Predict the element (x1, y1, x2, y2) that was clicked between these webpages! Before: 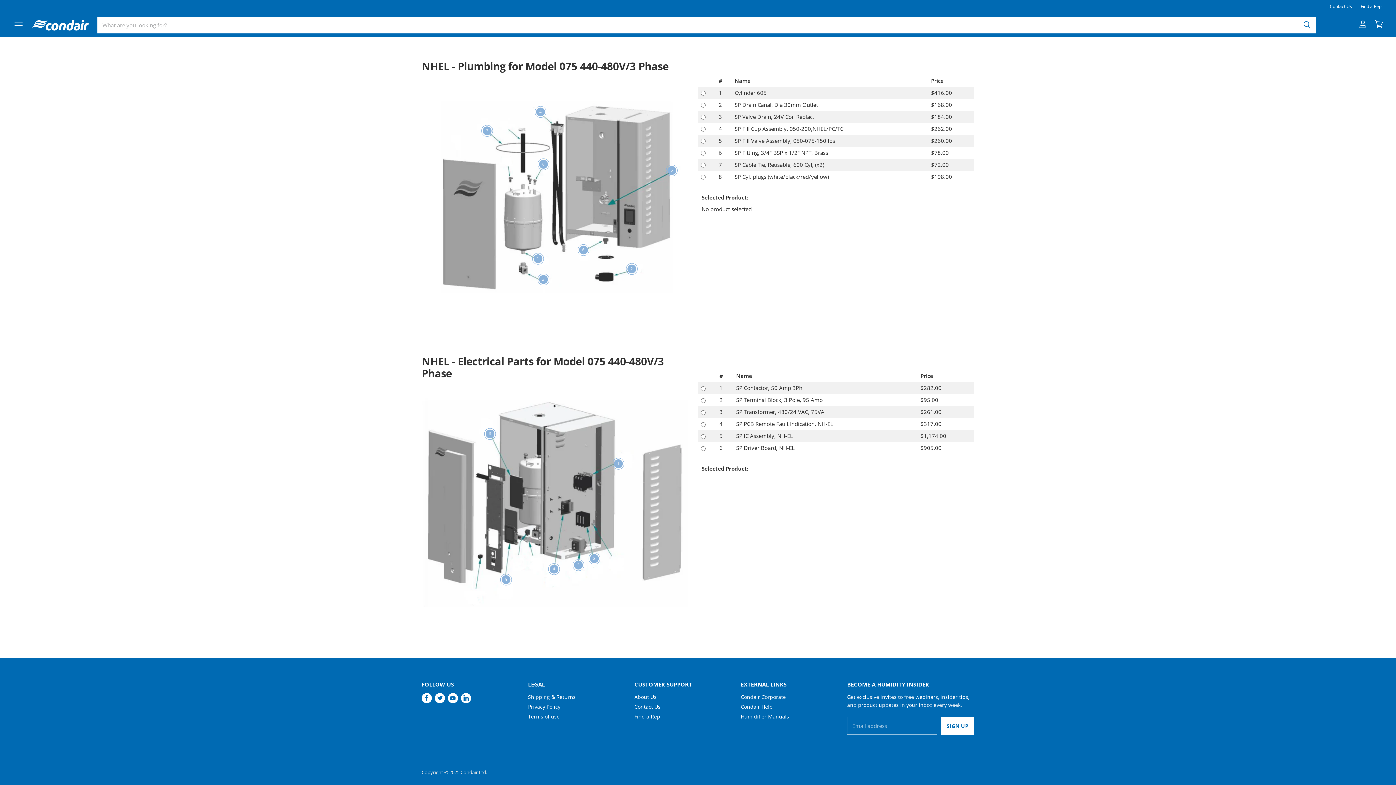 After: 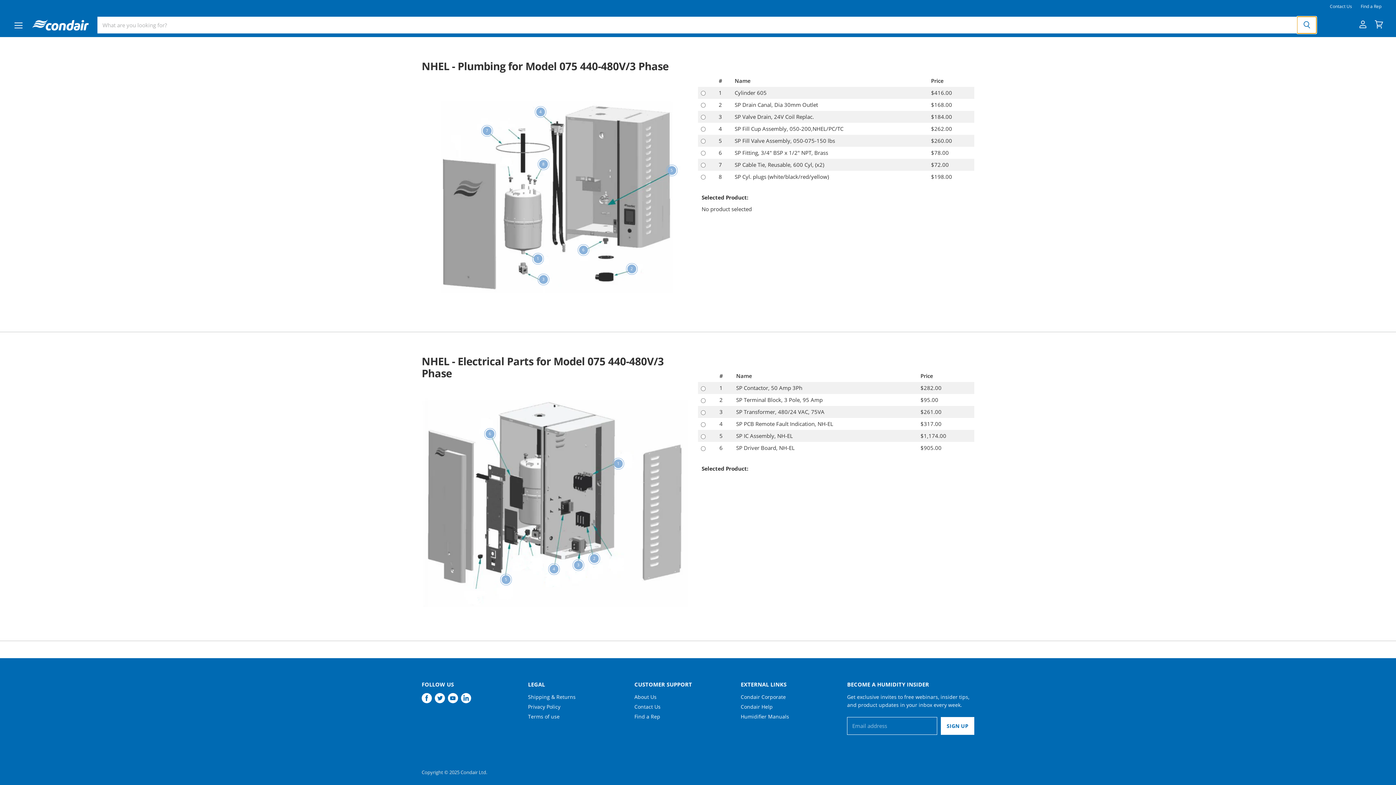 Action: label: Search bbox: (1297, 16, 1316, 33)